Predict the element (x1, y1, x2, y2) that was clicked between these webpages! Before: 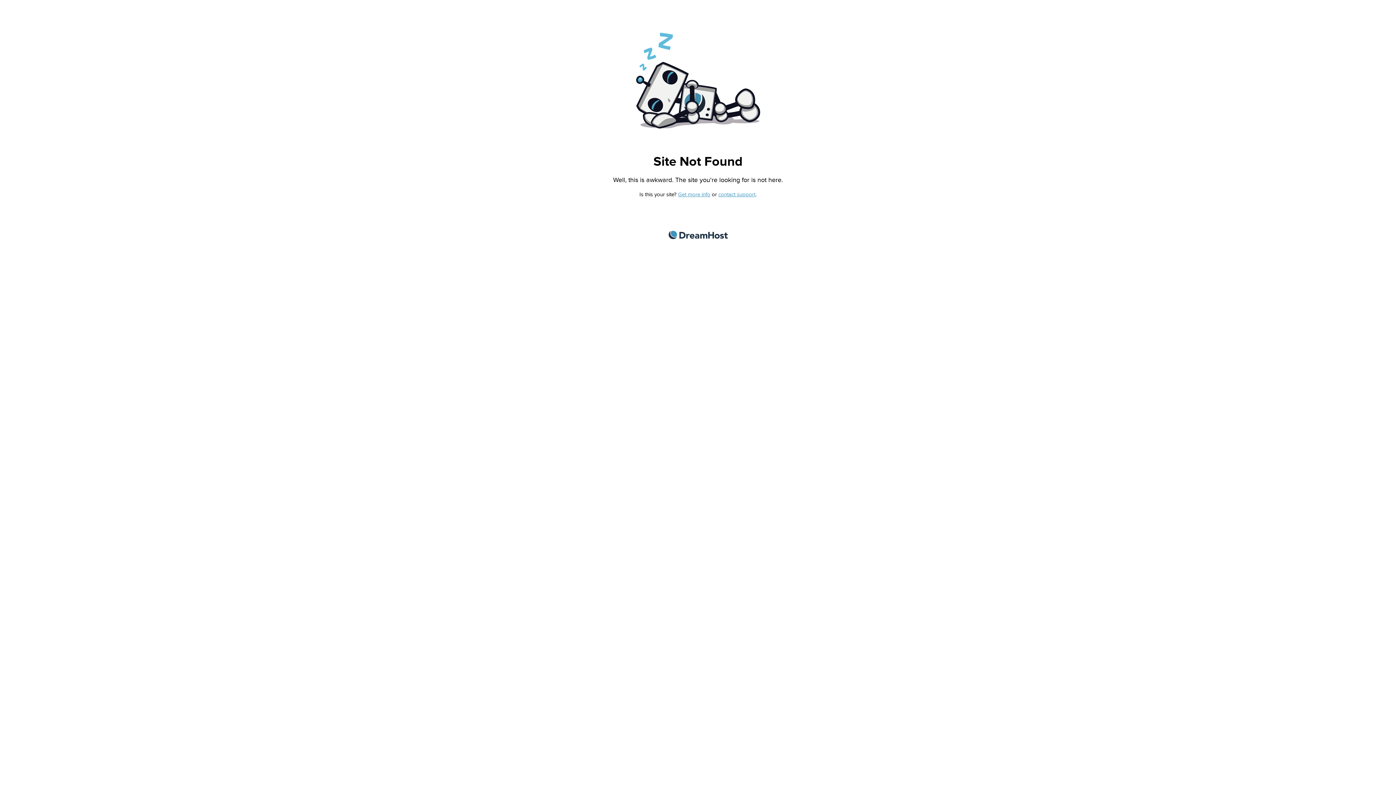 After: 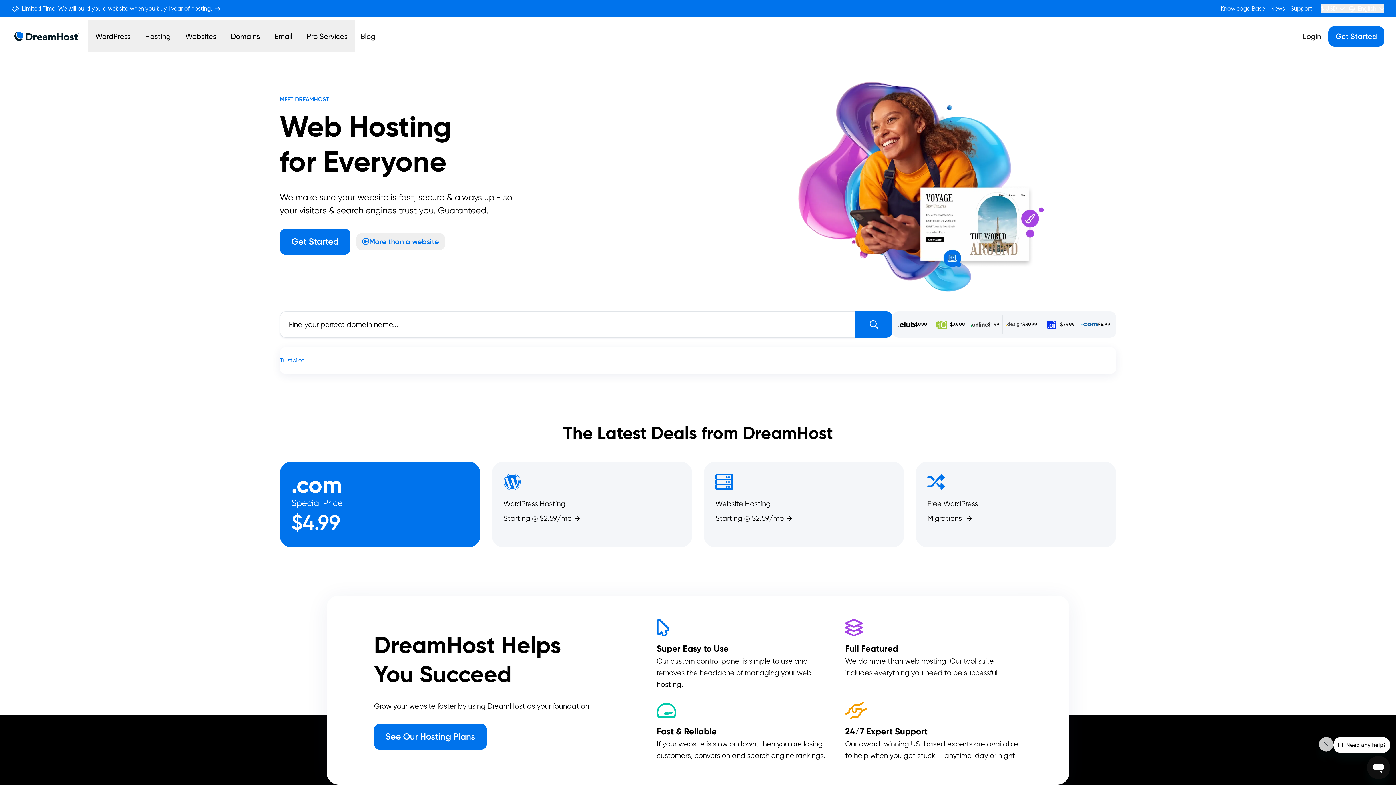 Action: label: DreamHost bbox: (668, 230, 727, 239)